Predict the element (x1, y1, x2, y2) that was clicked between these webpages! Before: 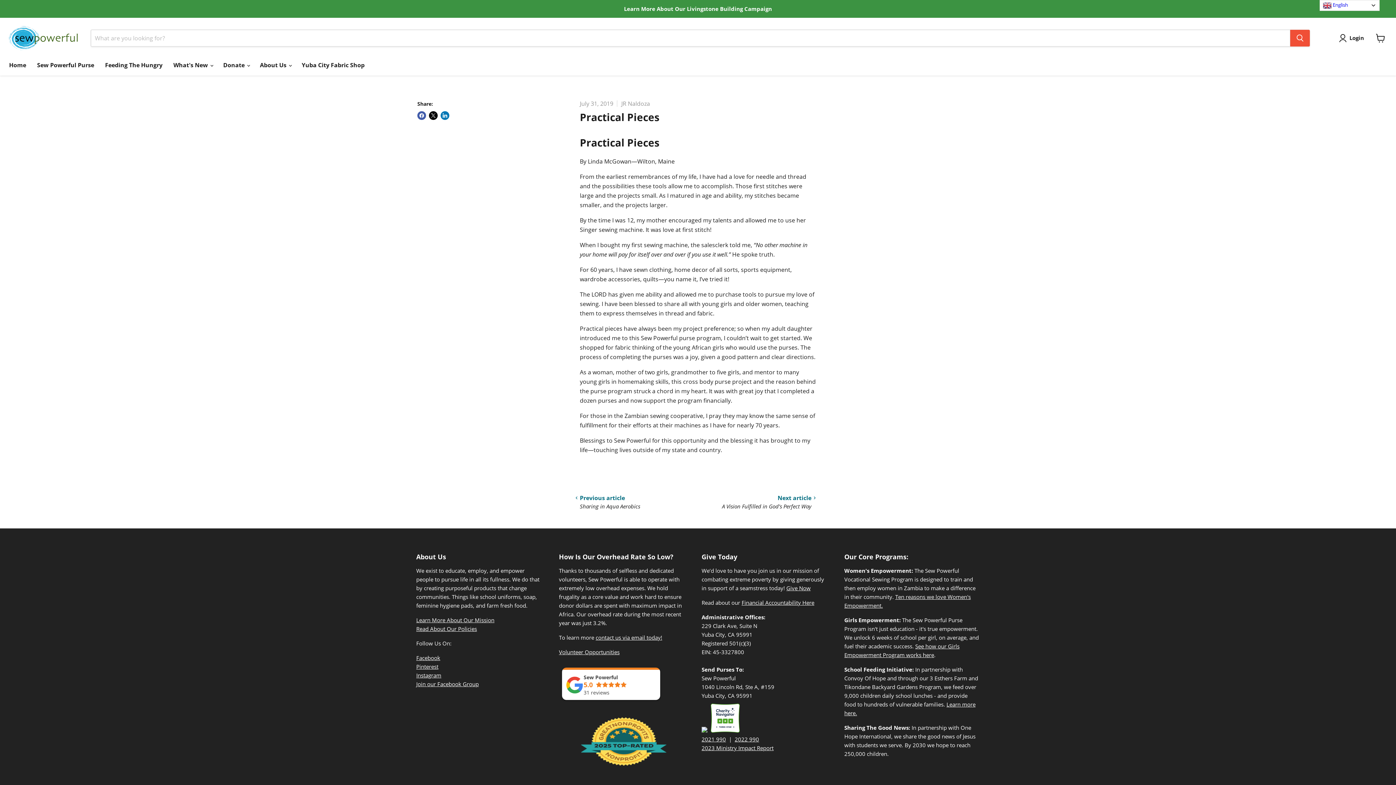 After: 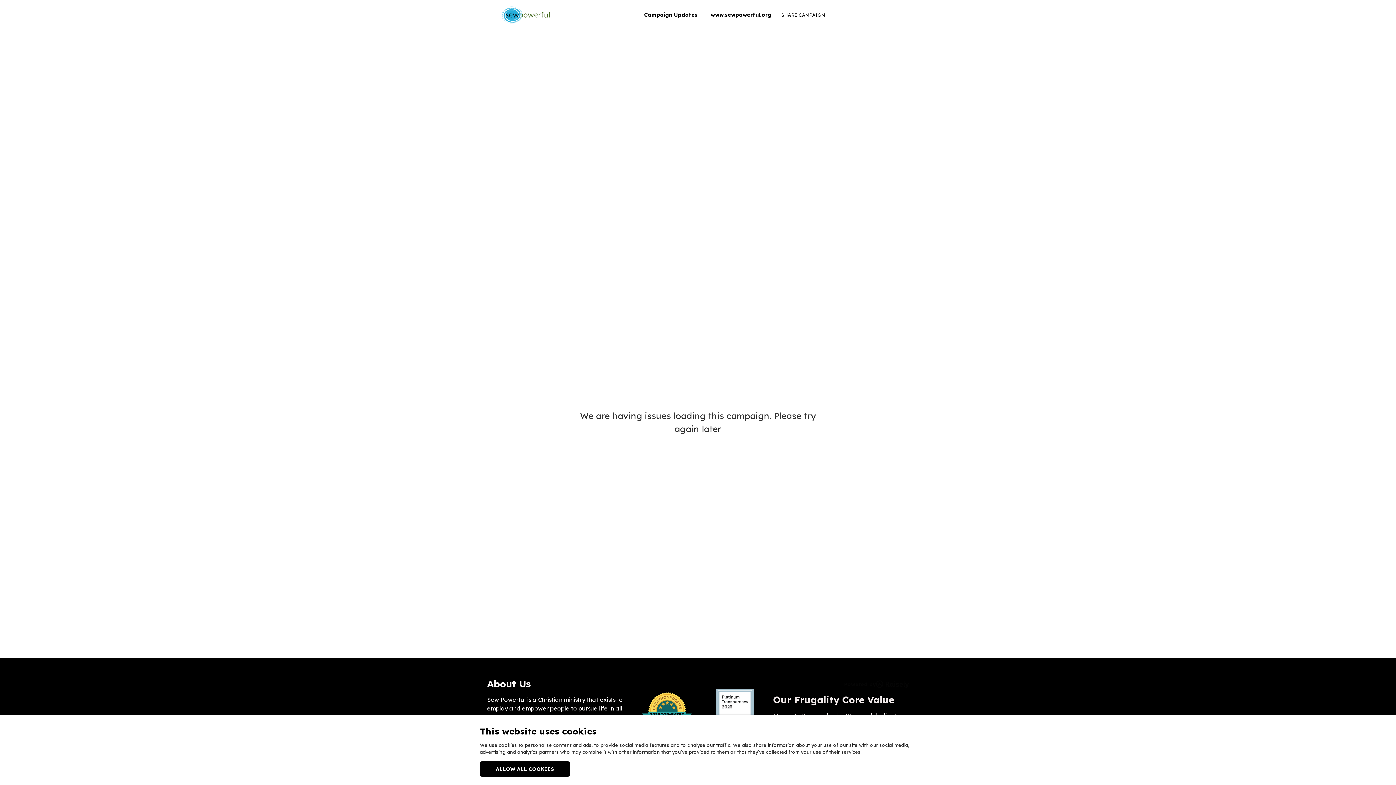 Action: bbox: (1, 1, 1394, 16)